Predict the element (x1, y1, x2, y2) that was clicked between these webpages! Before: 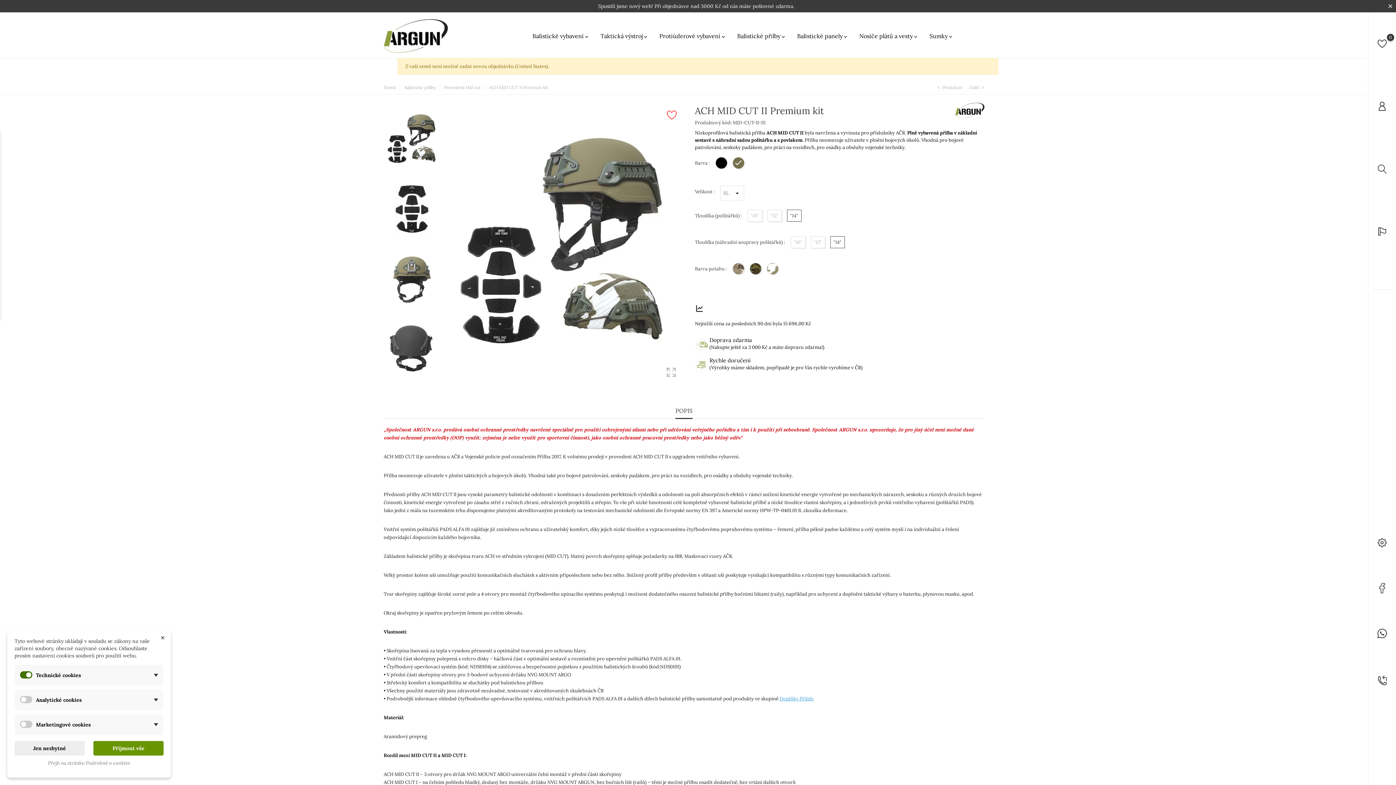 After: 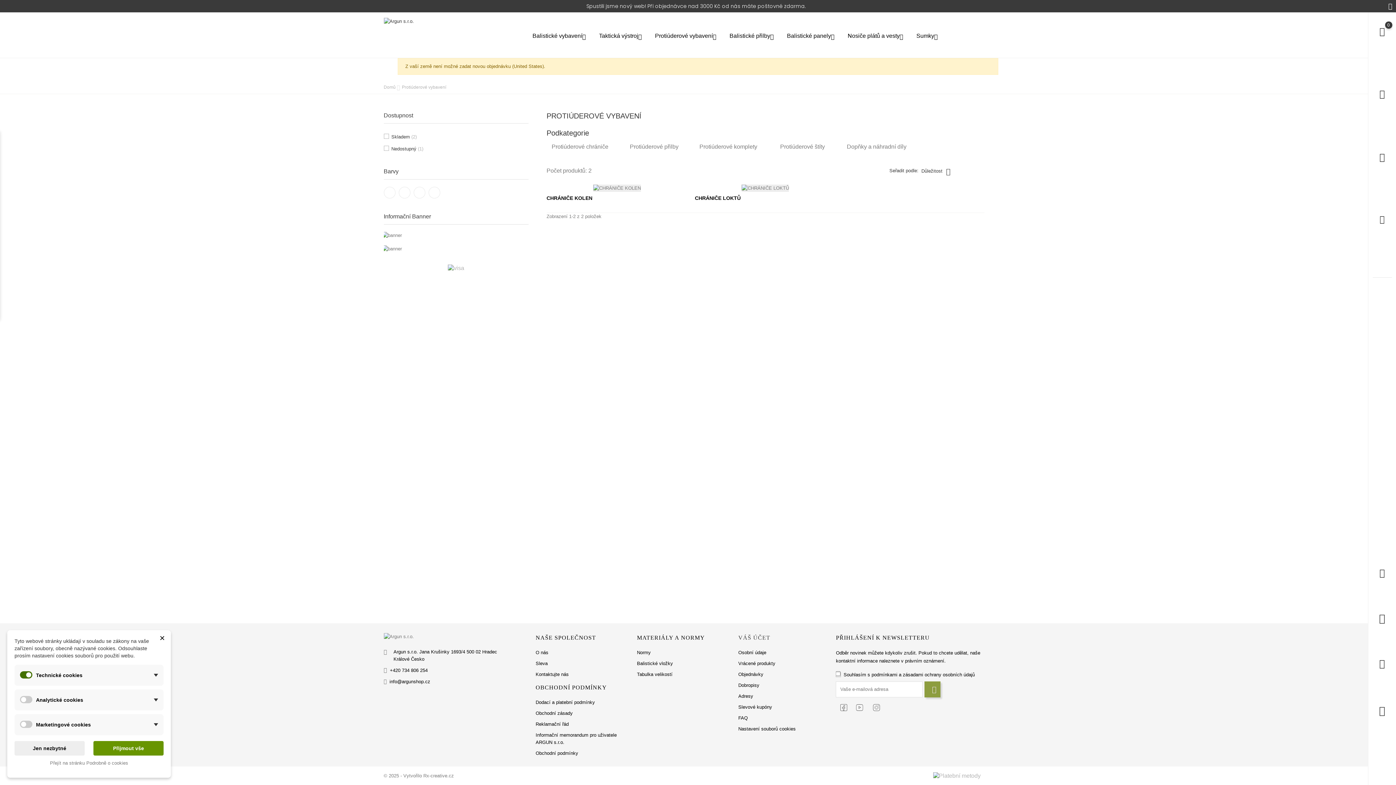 Action: label: Protiúderové vybavení
 bbox: (659, 17, 726, 54)